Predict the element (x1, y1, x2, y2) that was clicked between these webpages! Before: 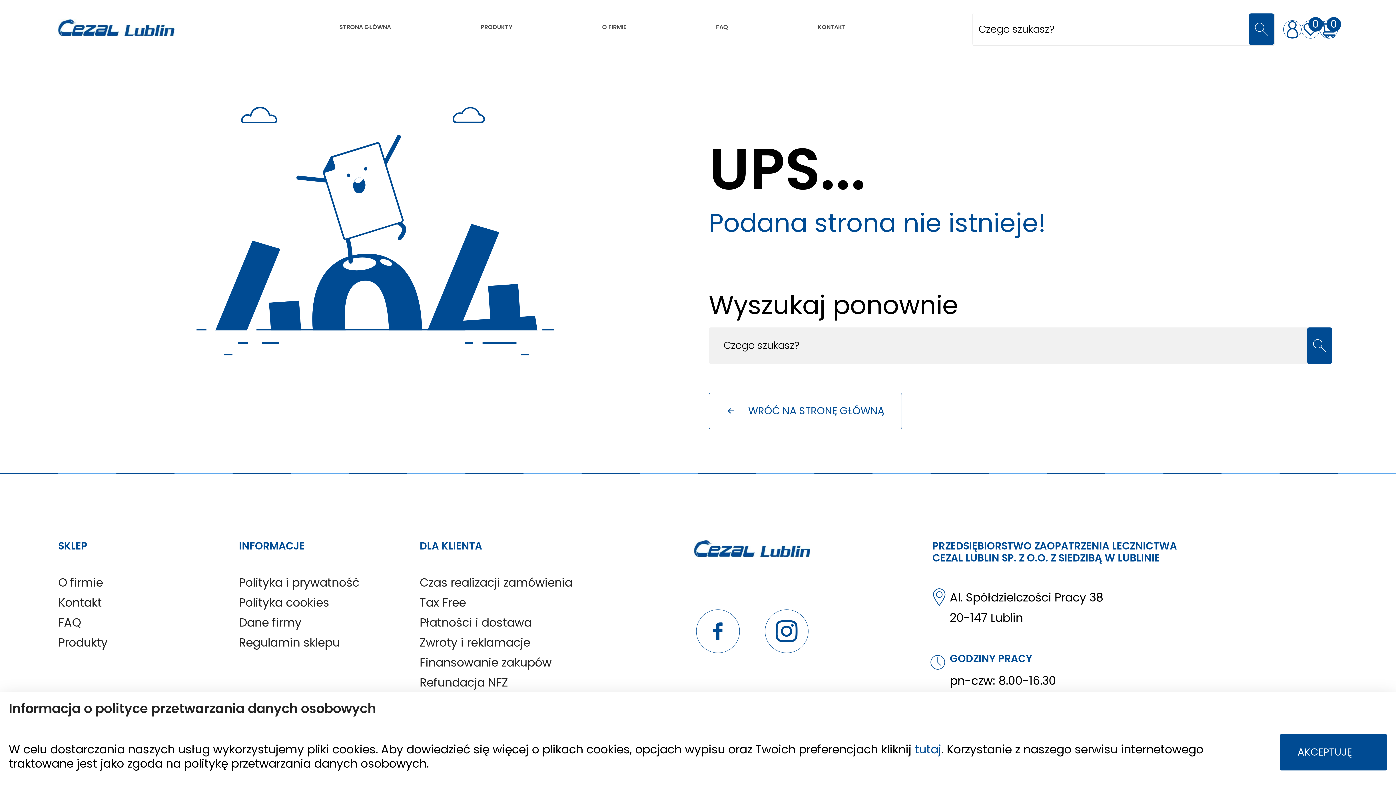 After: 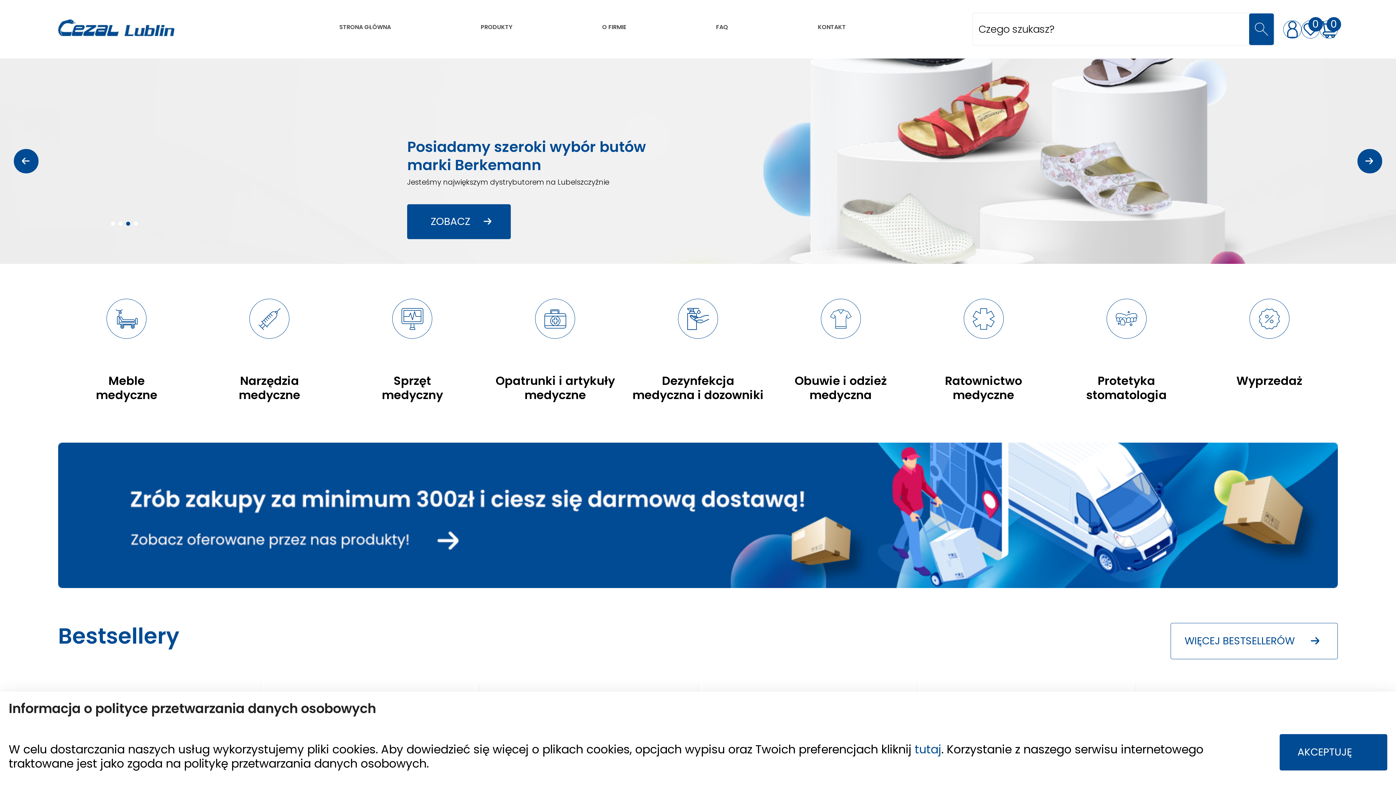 Action: bbox: (324, 0, 405, 58) label: STRONA GŁÓWNA